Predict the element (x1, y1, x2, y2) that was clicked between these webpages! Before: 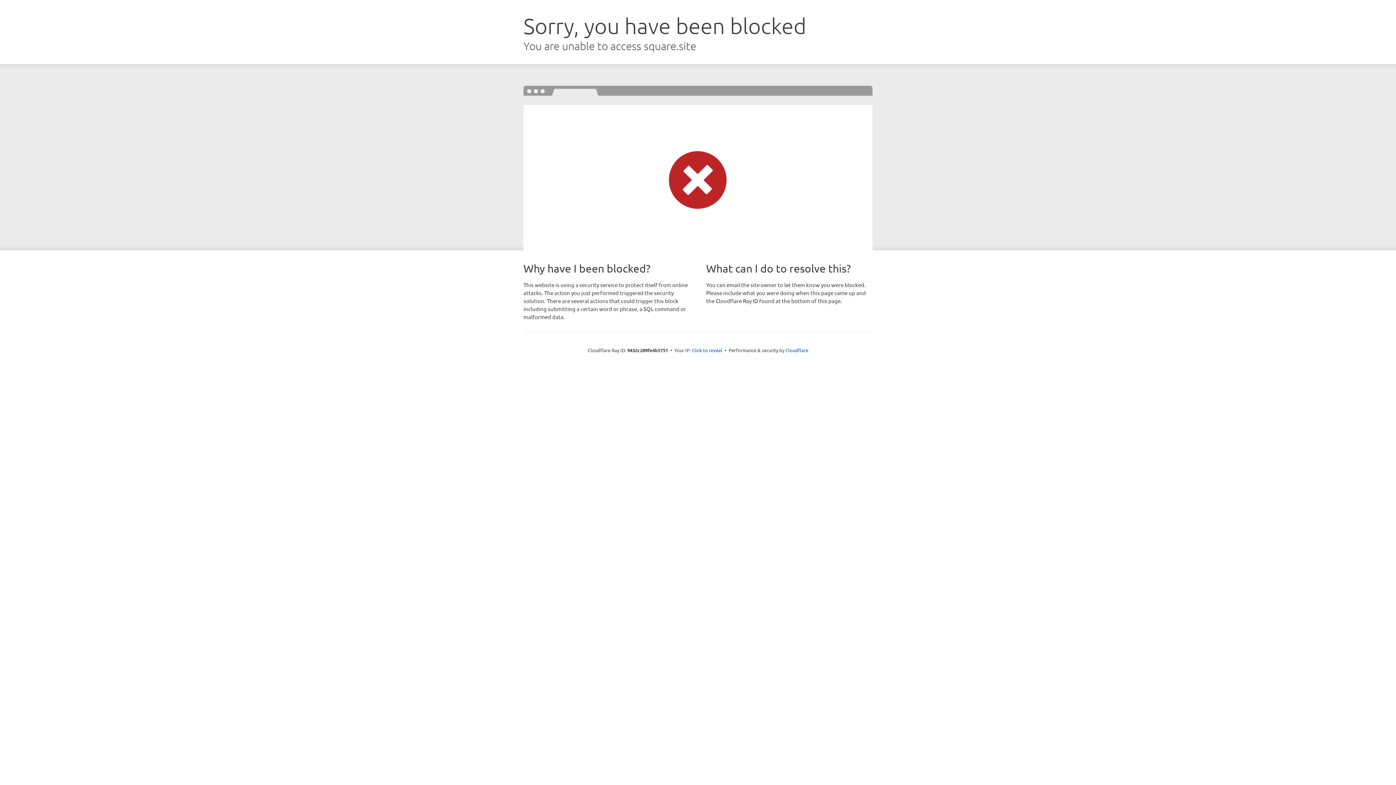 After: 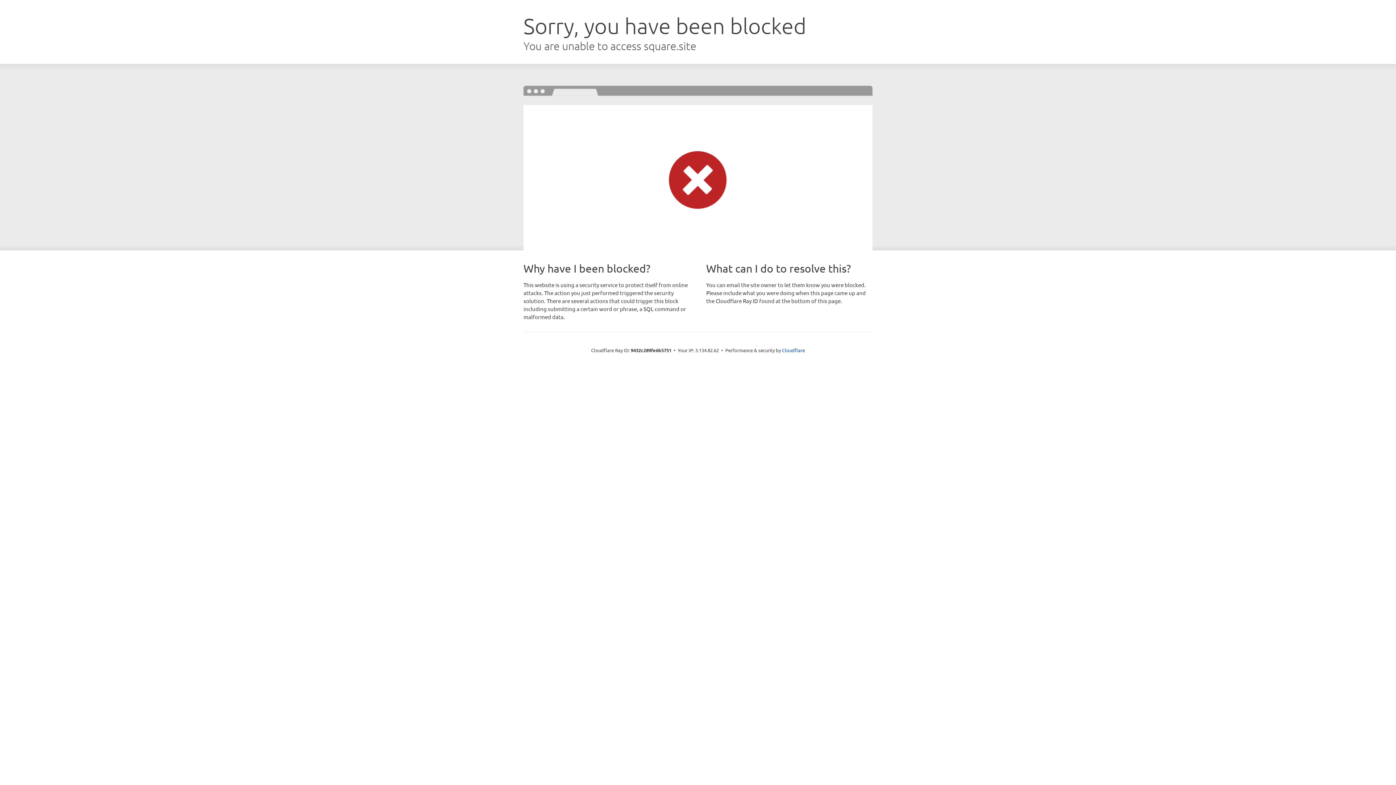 Action: label: Click to reveal bbox: (692, 346, 722, 353)